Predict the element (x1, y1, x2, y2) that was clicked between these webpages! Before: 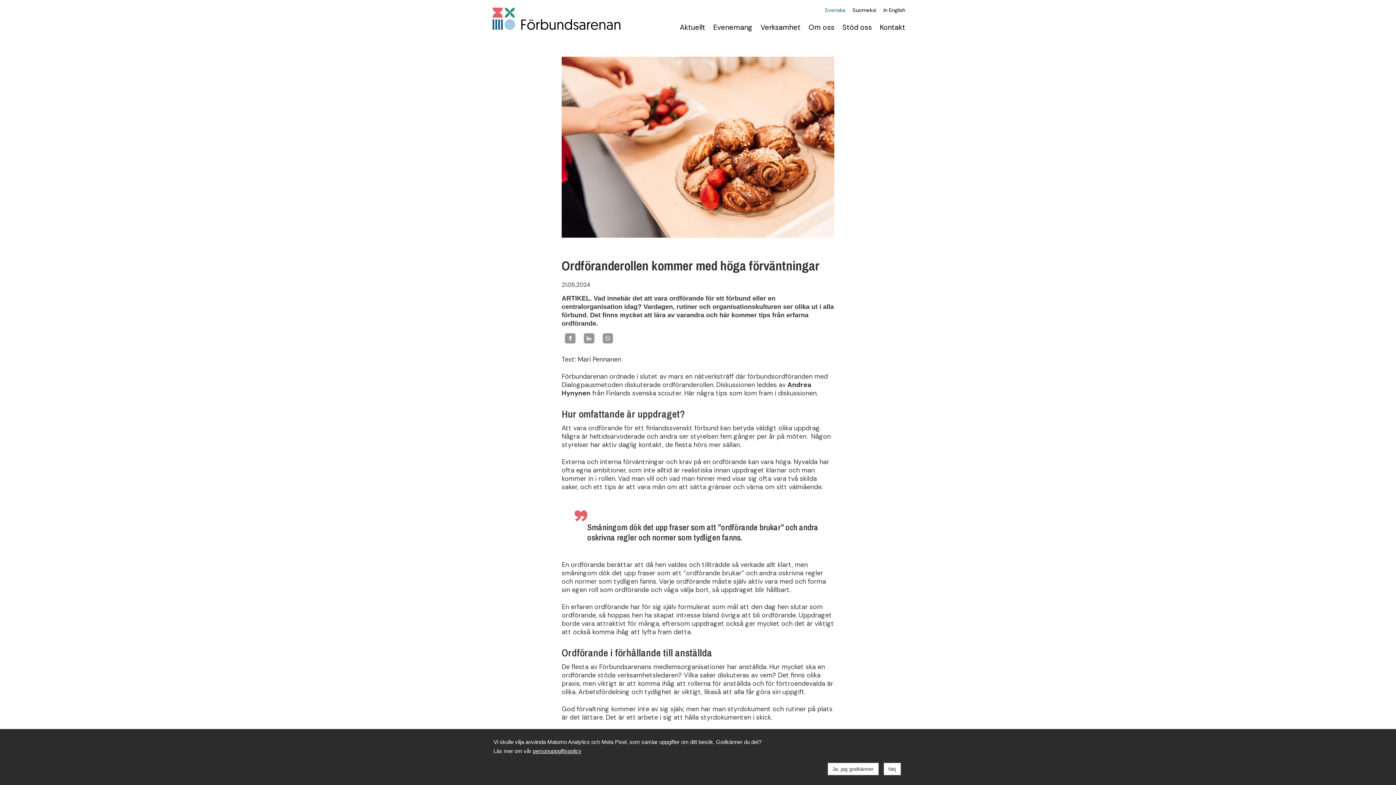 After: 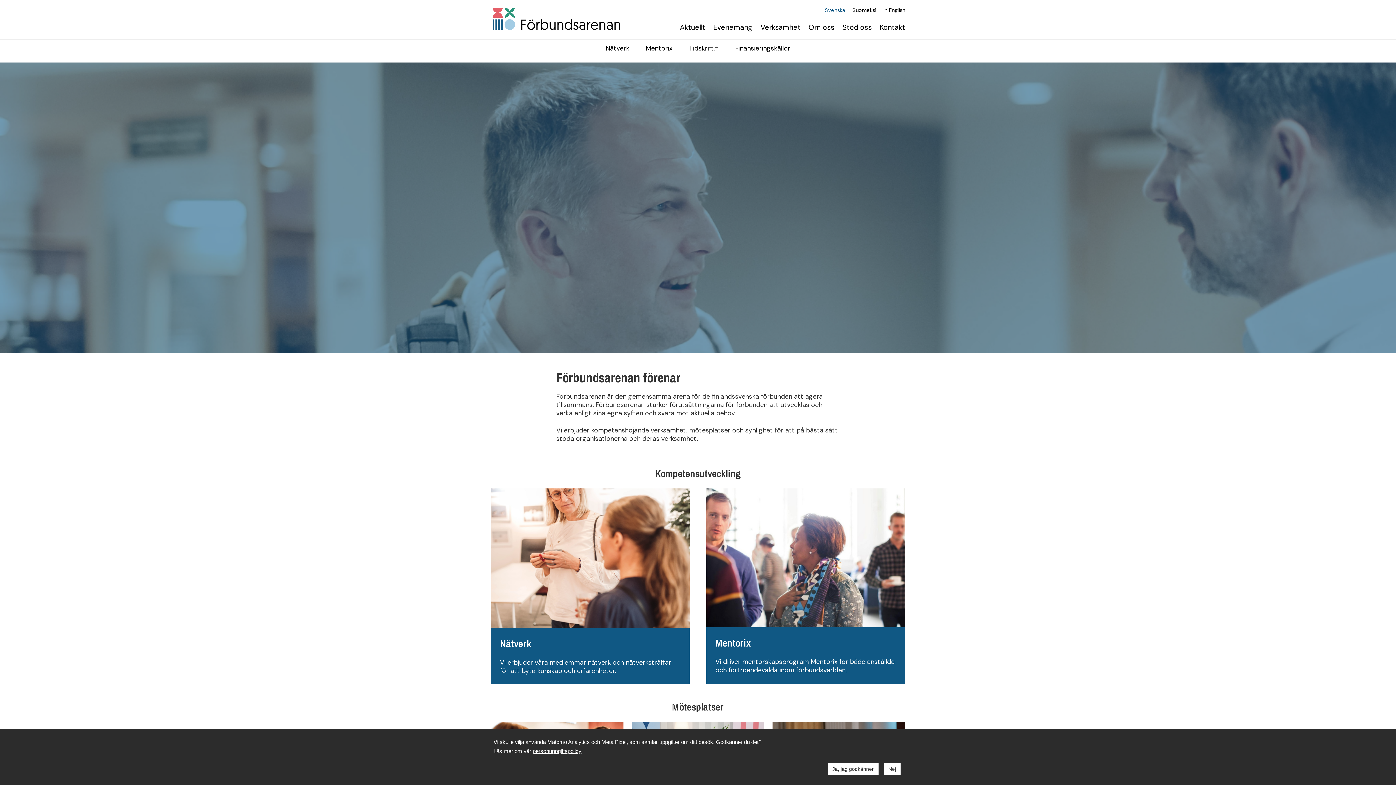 Action: label: Verksamhet bbox: (760, 22, 800, 31)